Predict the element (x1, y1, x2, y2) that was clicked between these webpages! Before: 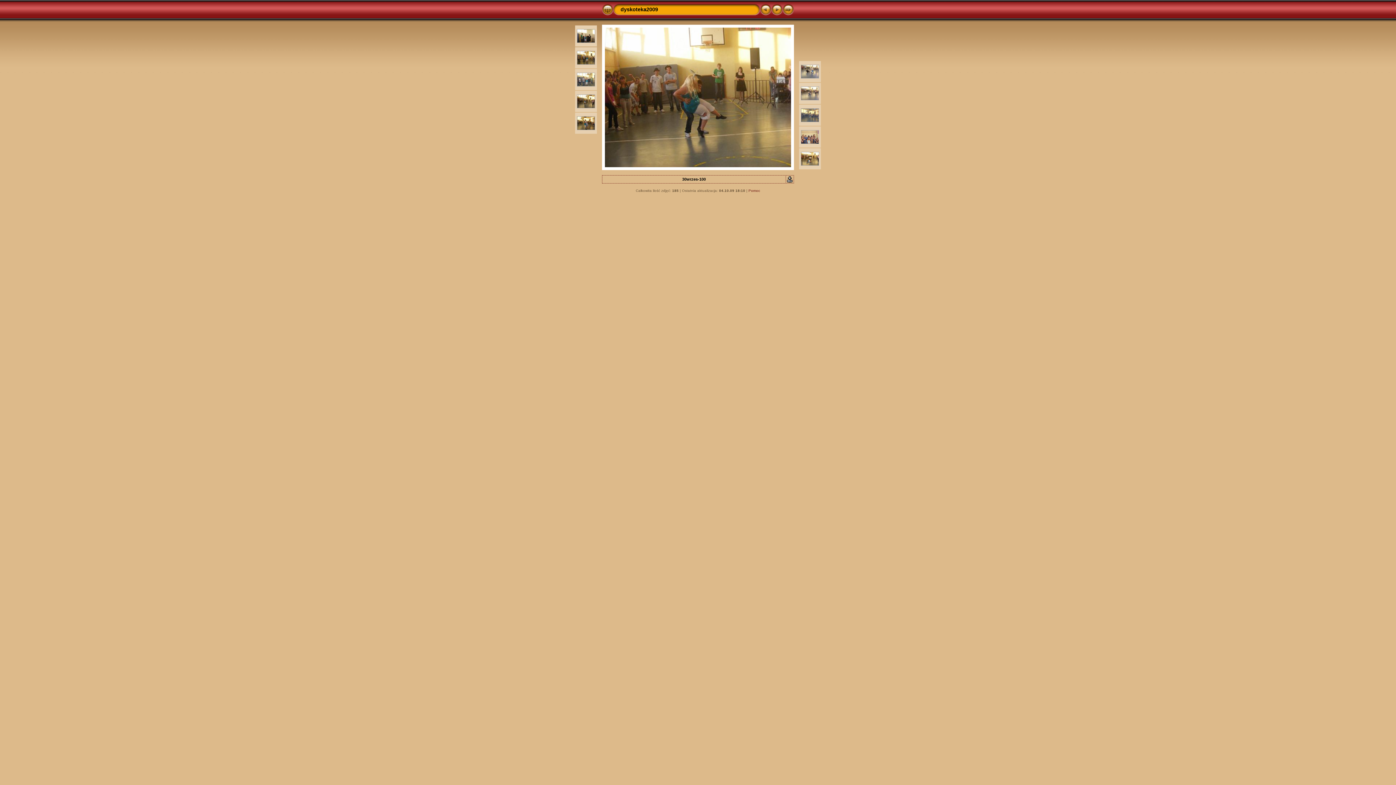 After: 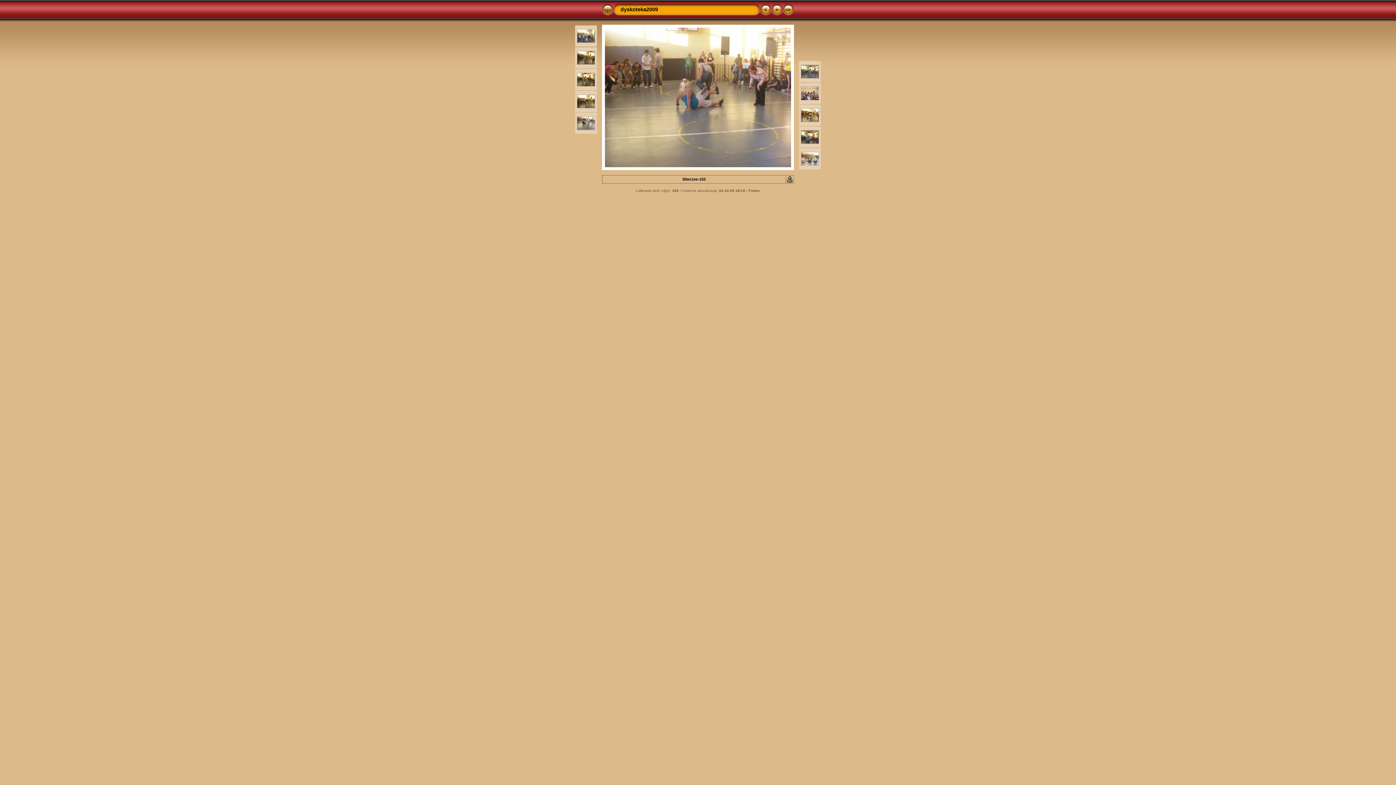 Action: bbox: (801, 96, 819, 101)